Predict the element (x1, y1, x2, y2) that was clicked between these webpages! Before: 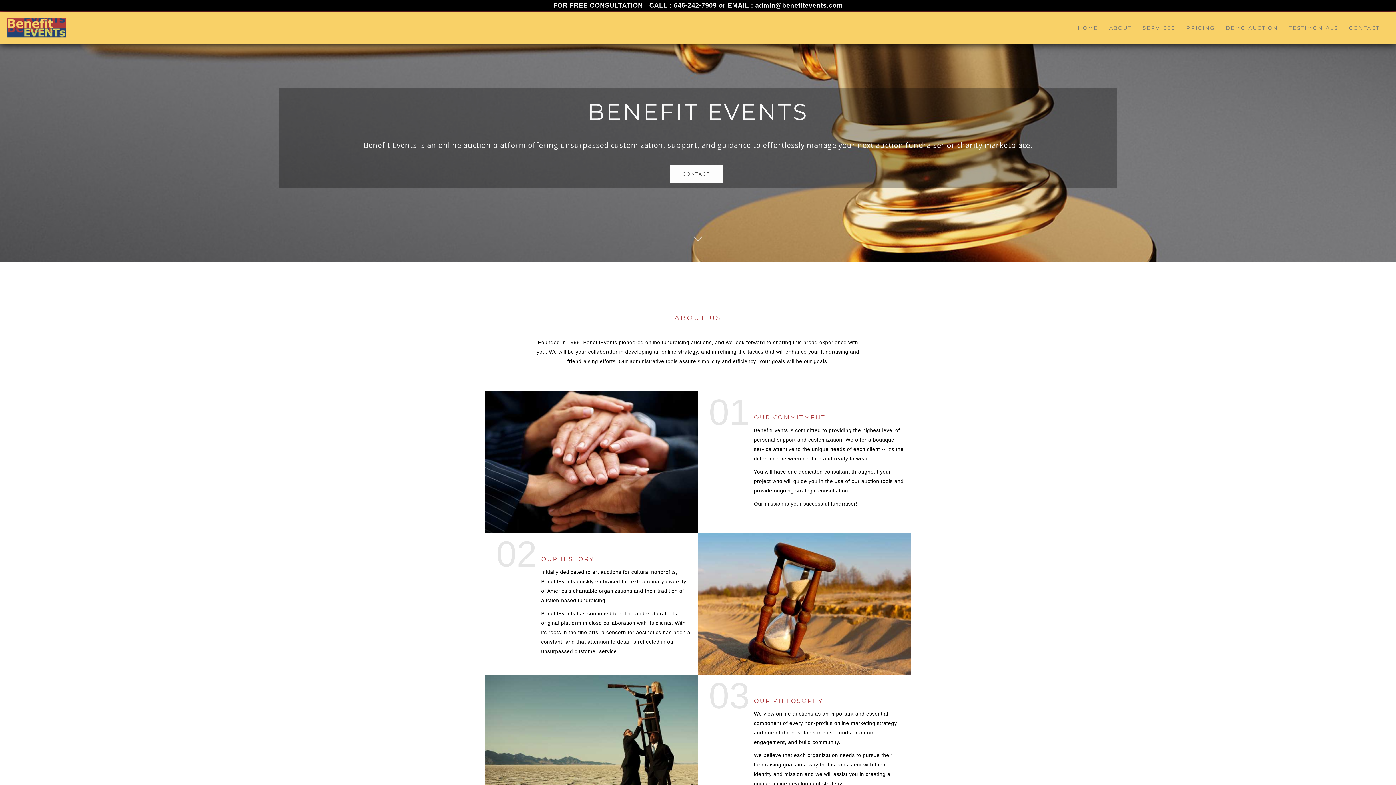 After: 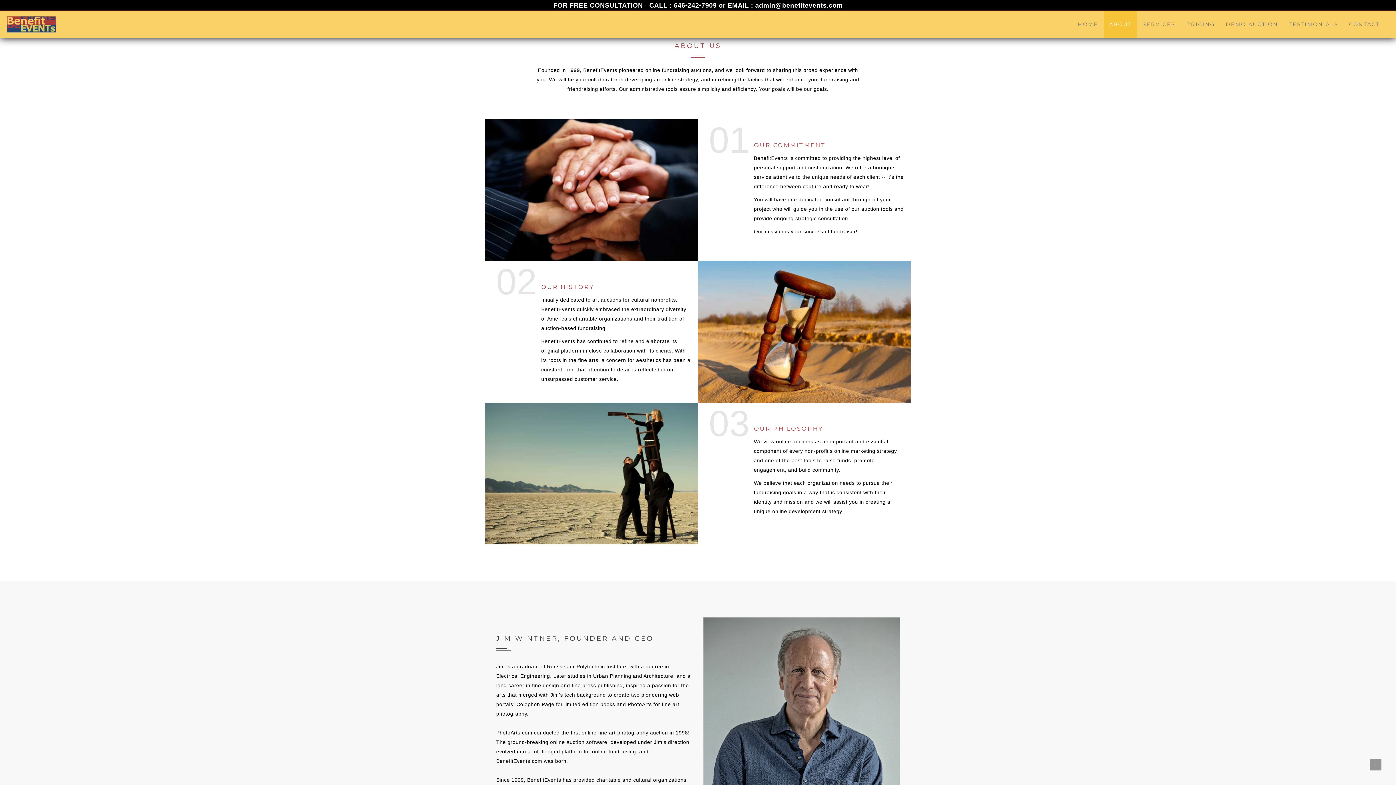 Action: label: ABOUT bbox: (1104, 11, 1137, 44)